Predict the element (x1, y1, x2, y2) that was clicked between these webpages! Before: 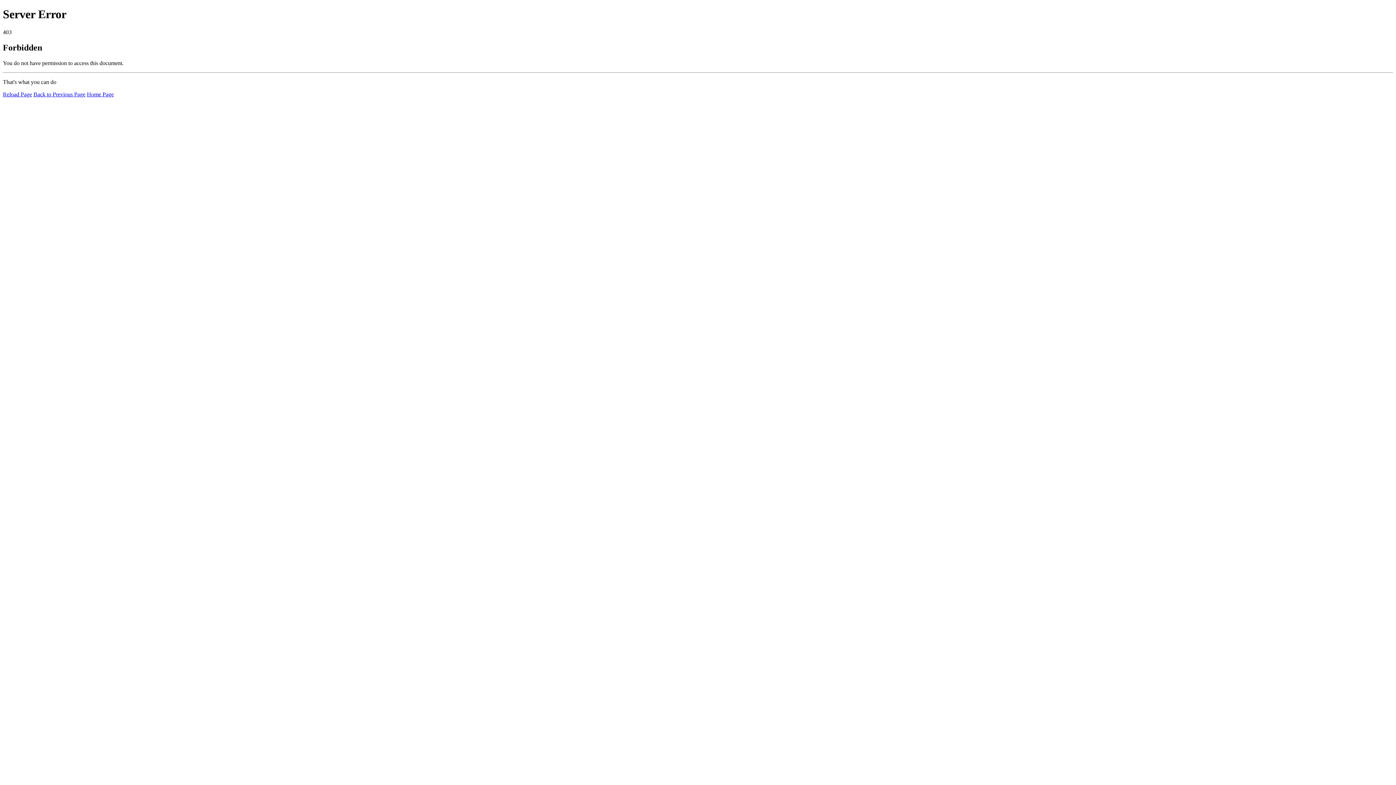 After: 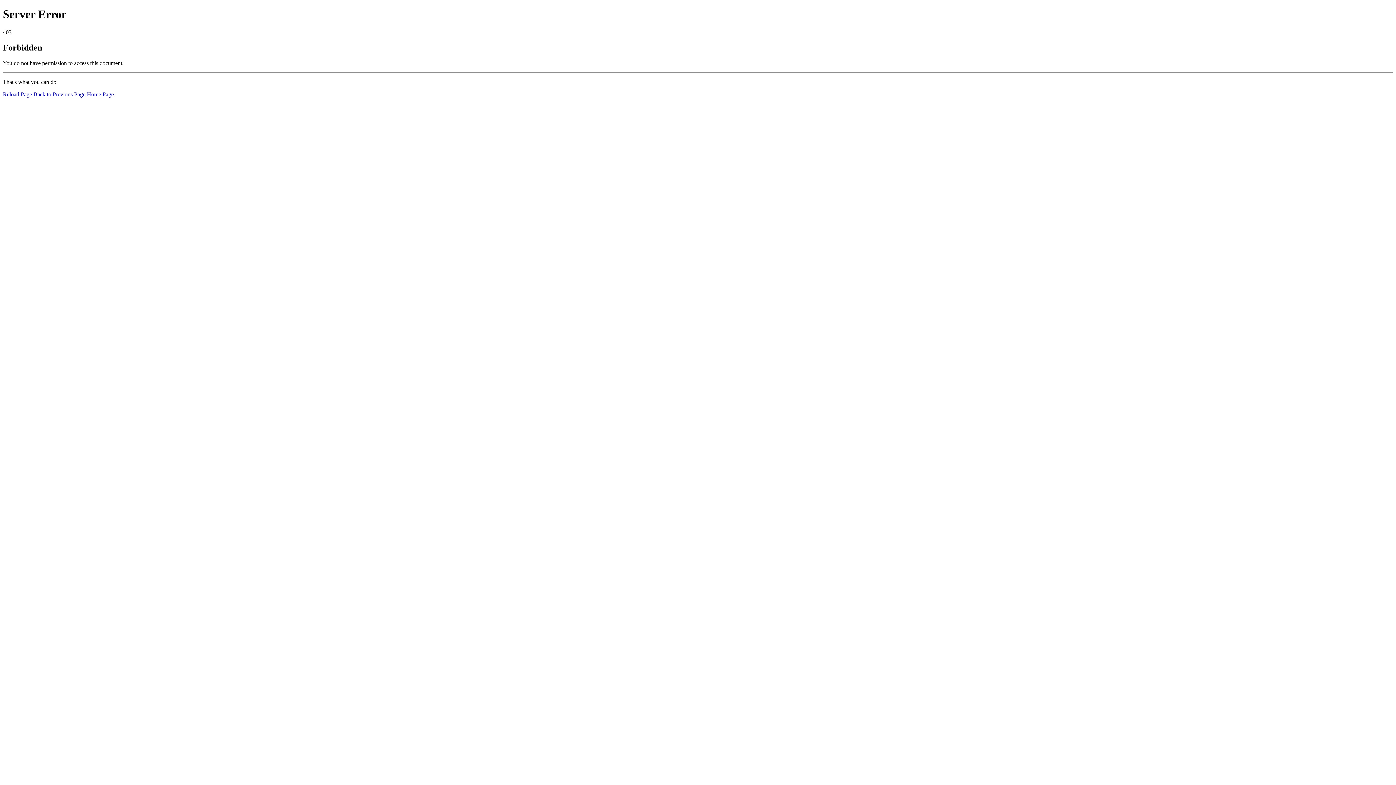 Action: label: Reload Page bbox: (2, 91, 32, 97)